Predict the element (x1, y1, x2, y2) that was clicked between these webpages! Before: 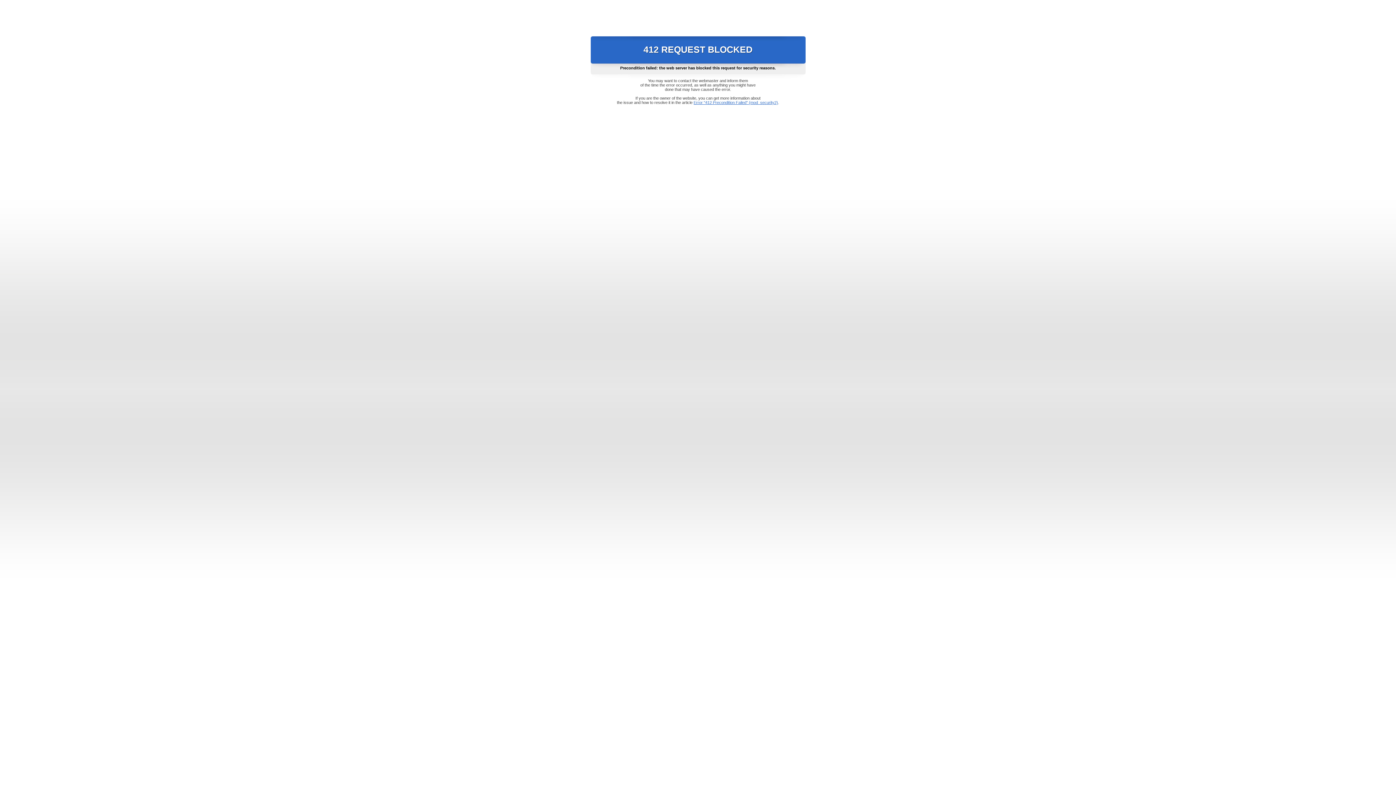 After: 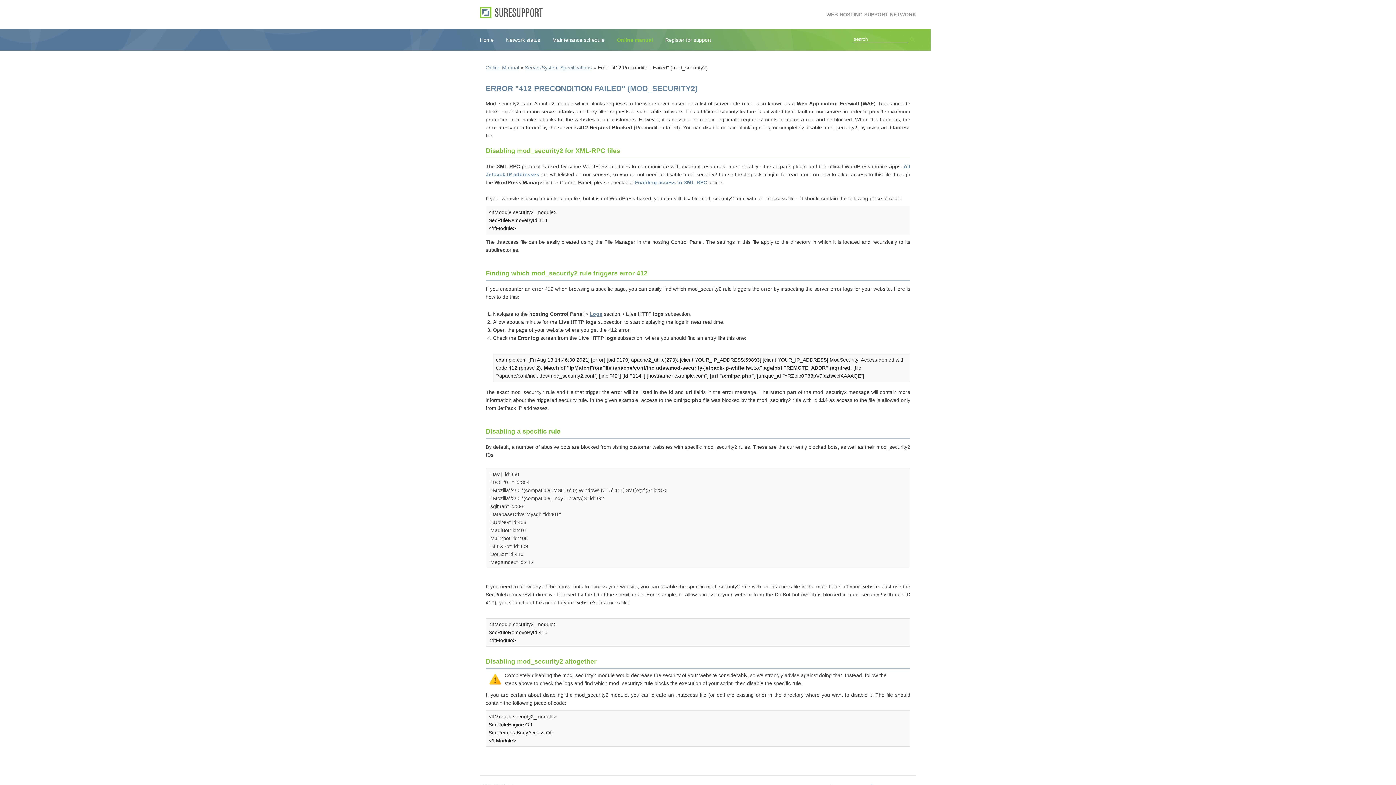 Action: label: Error "412 Precondition Failed" (mod_security2) bbox: (693, 100, 778, 104)